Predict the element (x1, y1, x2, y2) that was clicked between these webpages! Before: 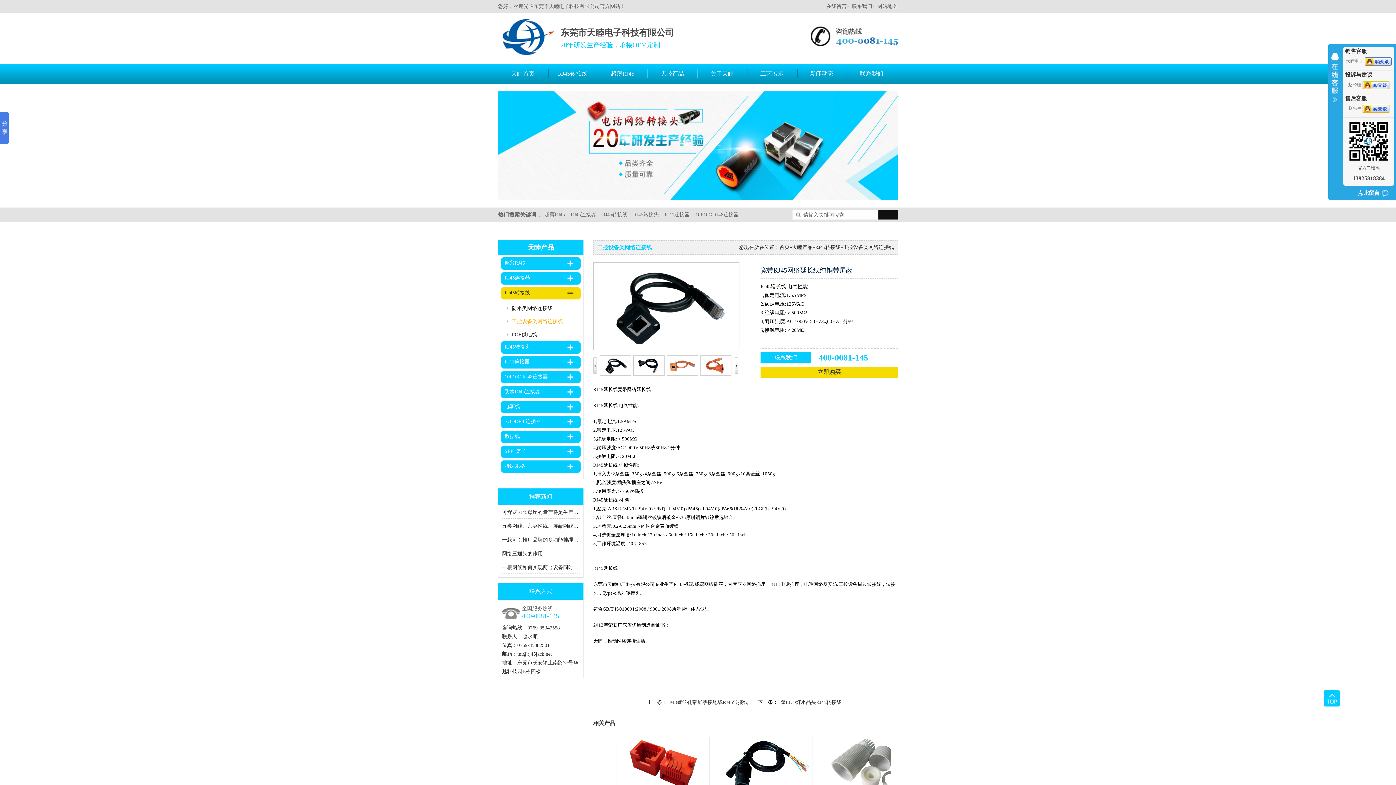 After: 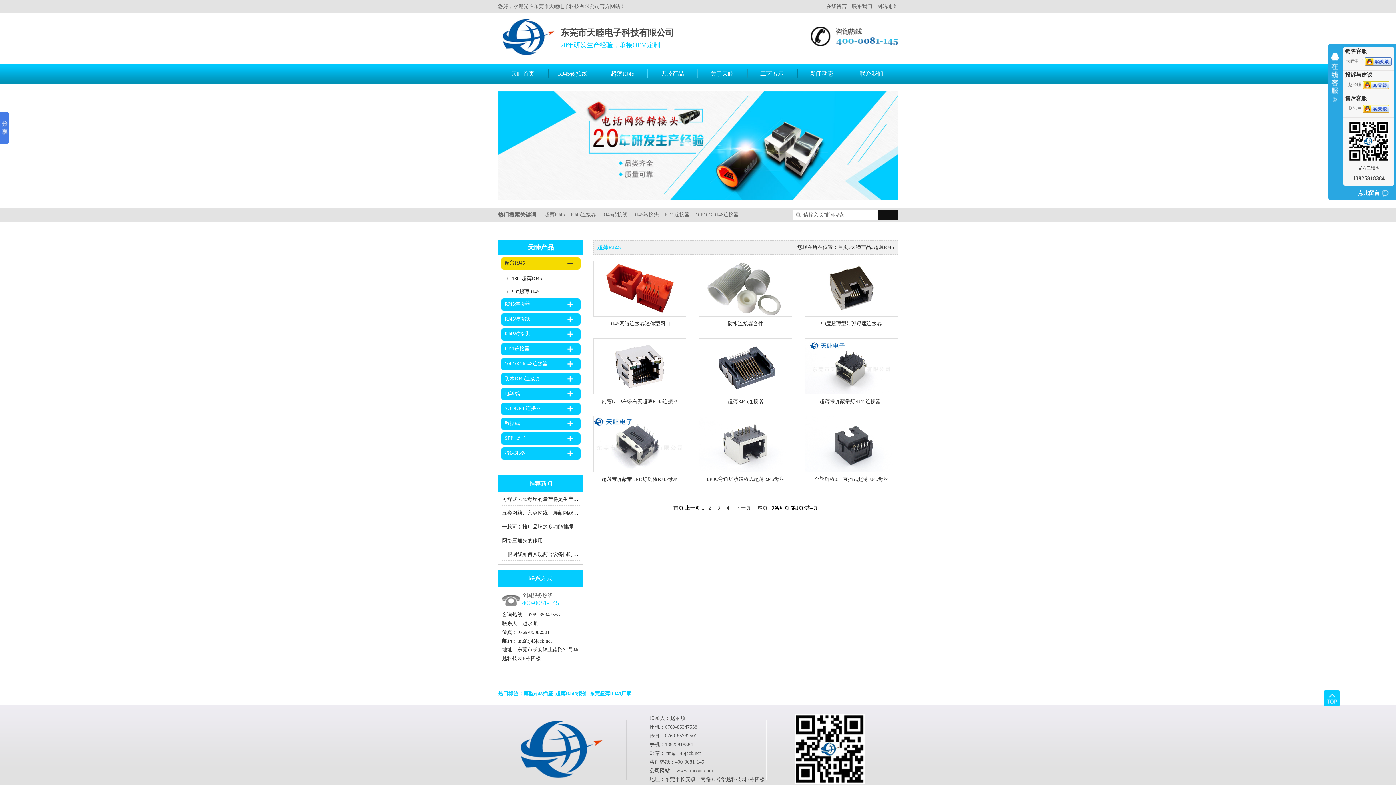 Action: label: 超薄RJ45 bbox: (597, 43, 647, 84)